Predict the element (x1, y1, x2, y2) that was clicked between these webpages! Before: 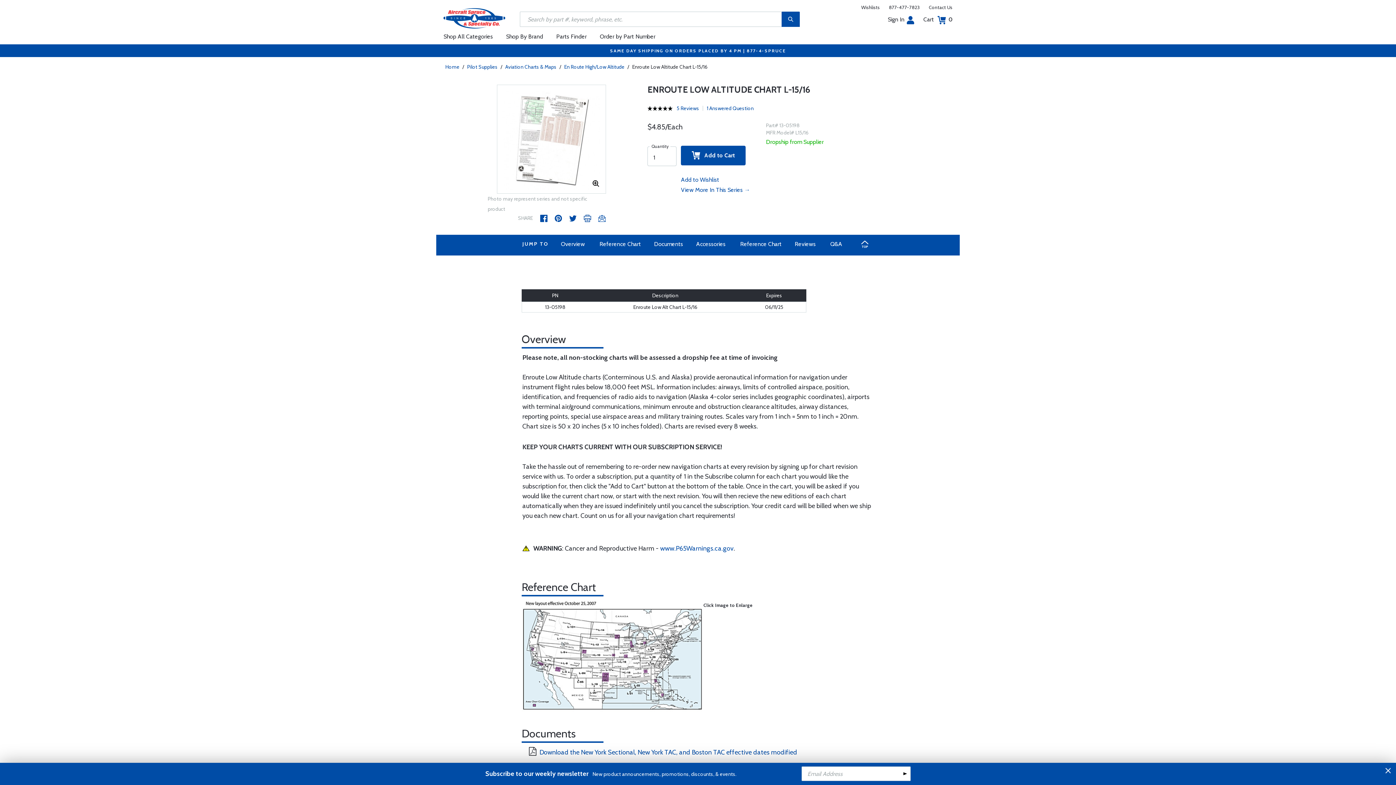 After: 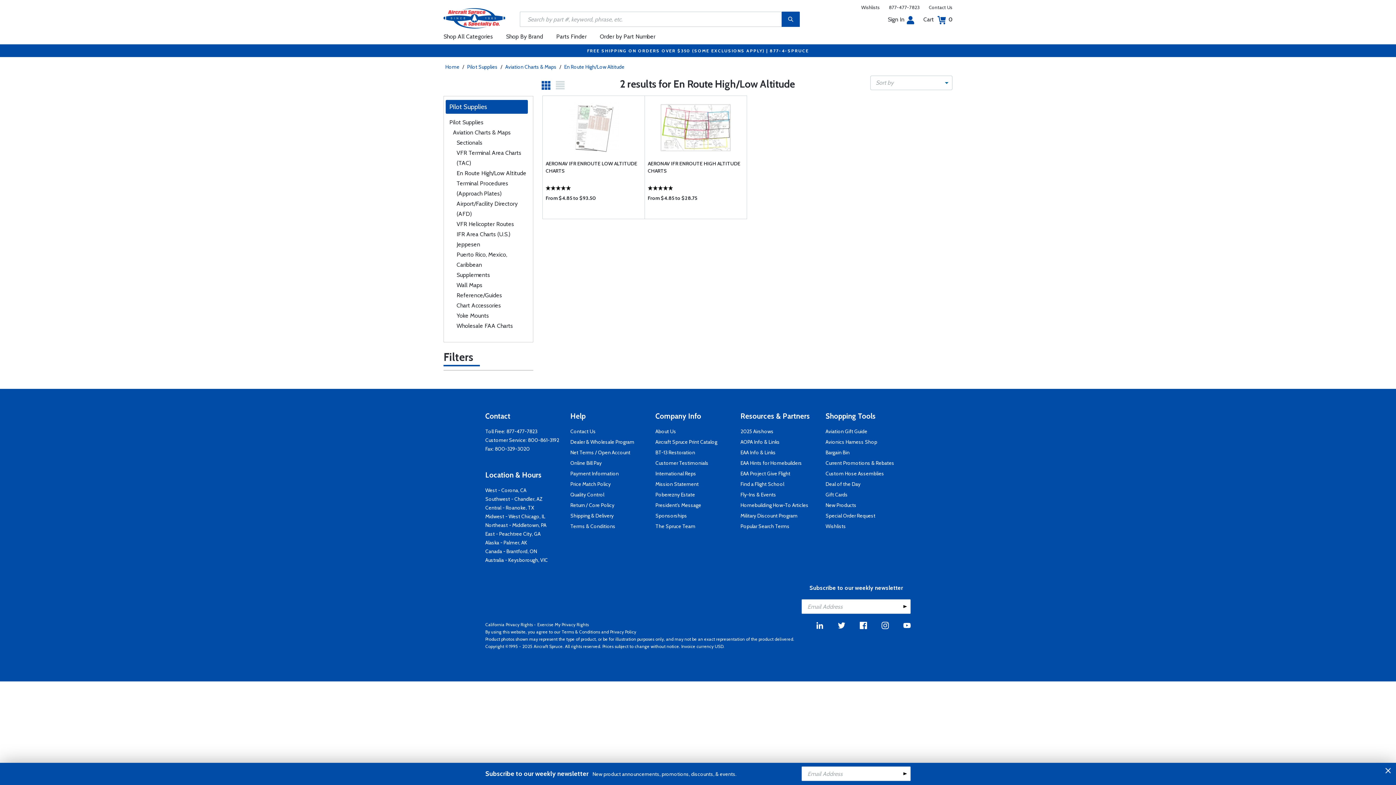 Action: bbox: (562, 63, 626, 70) label: En Route High/Low Altitude